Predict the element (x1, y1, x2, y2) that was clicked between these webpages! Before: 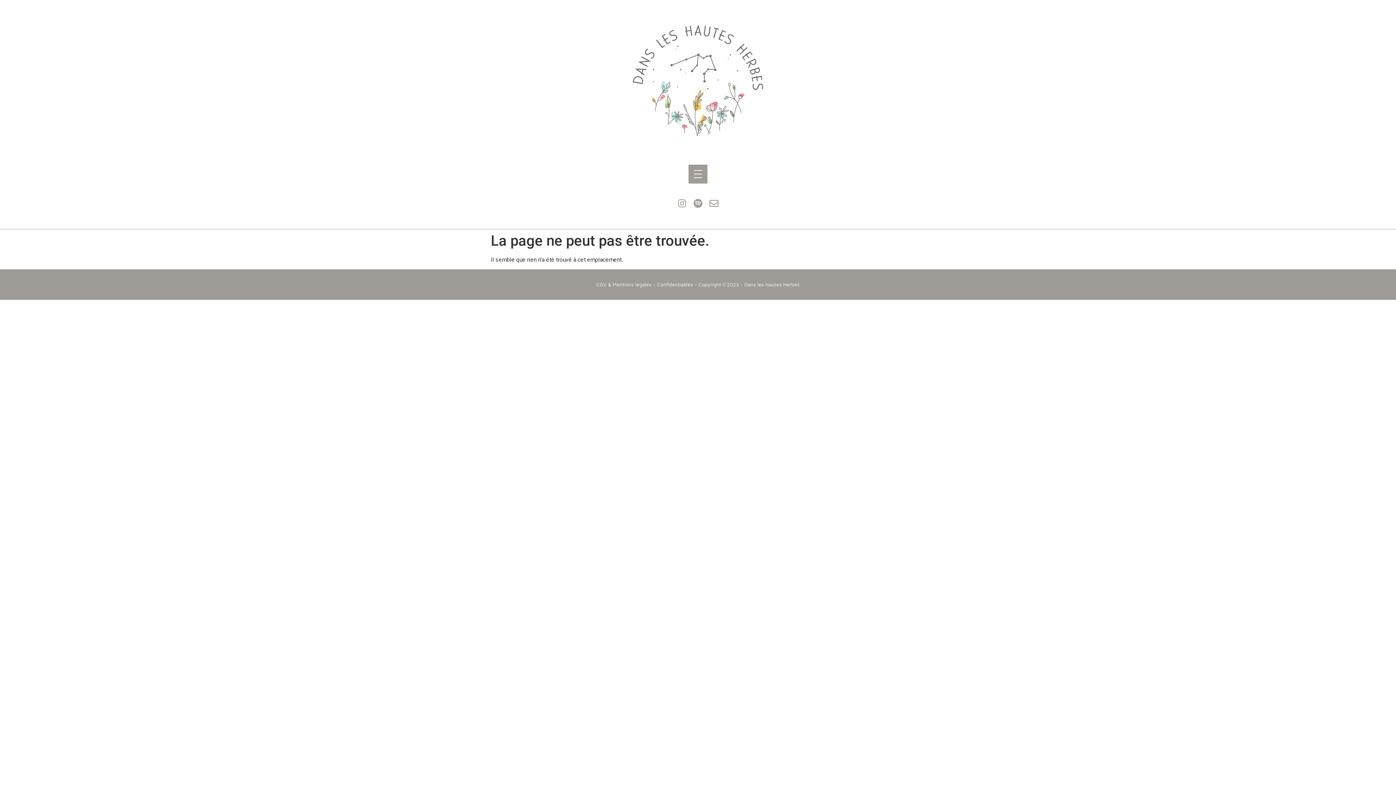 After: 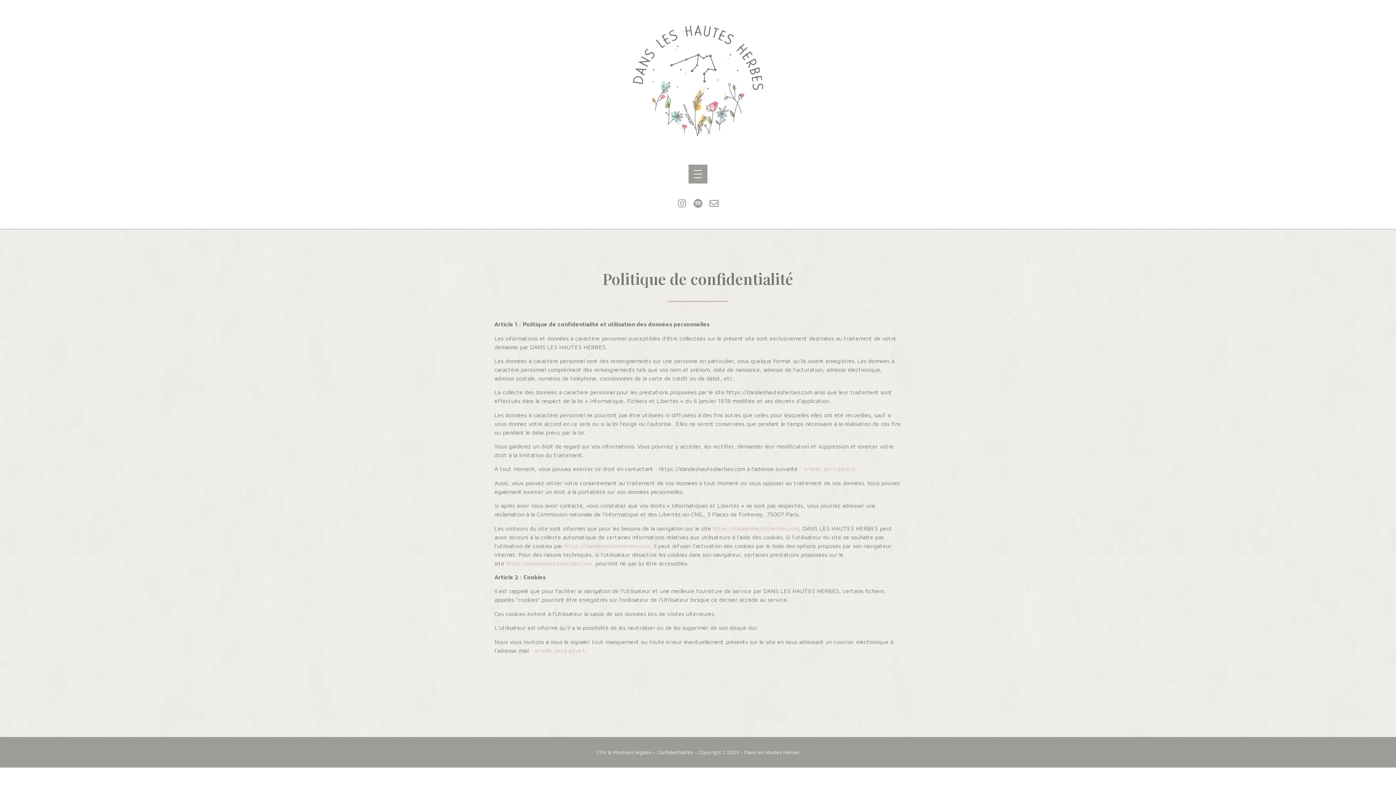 Action: label: Confidentialités bbox: (657, 281, 693, 287)